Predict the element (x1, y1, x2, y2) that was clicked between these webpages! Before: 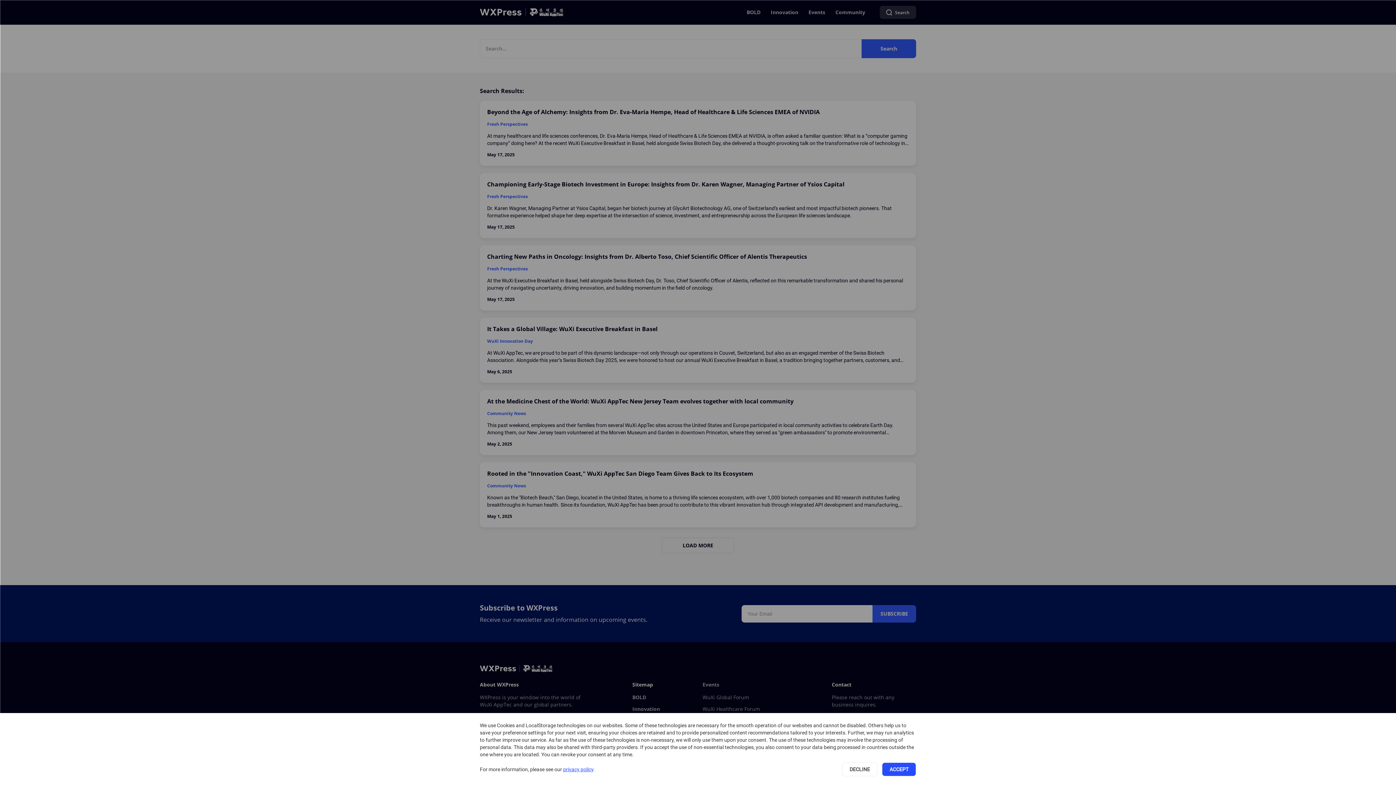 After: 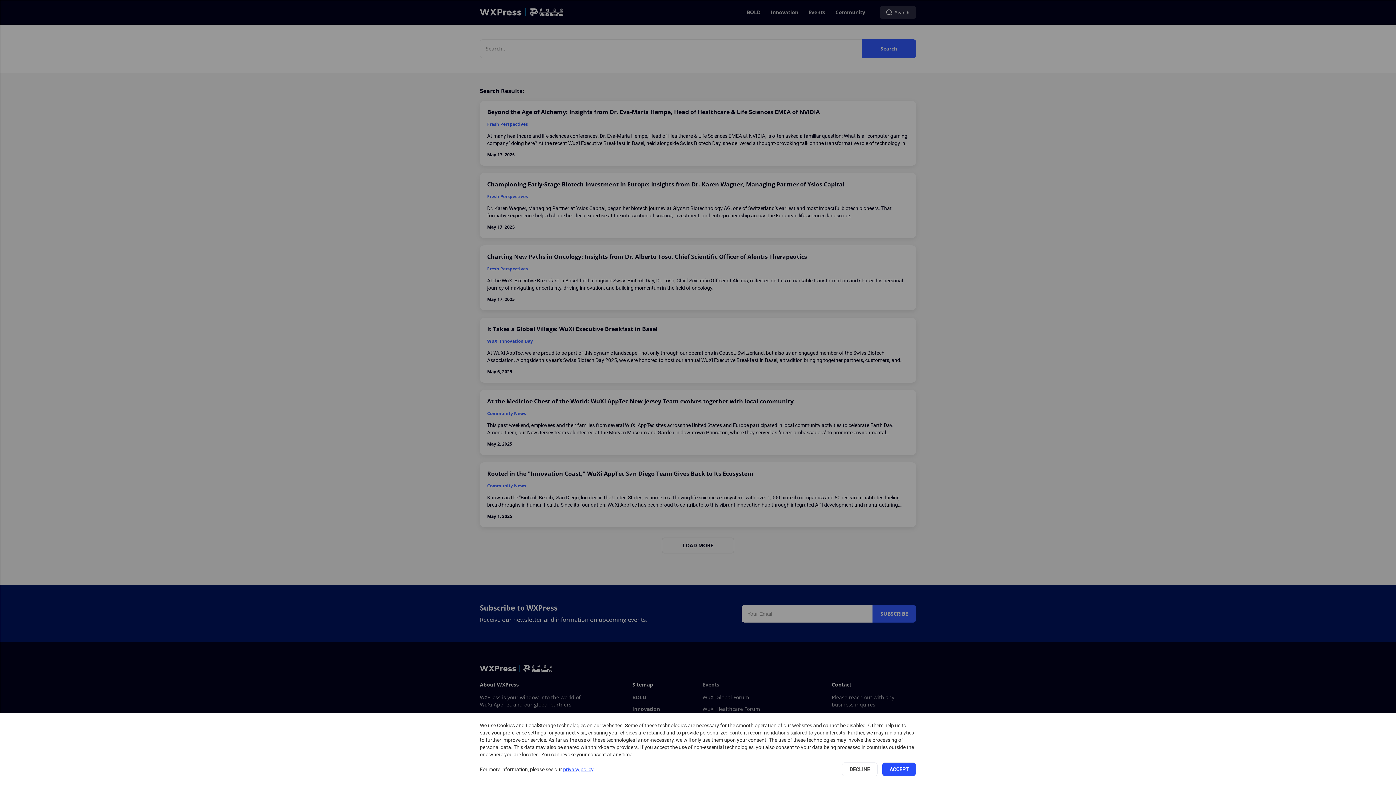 Action: label: privacy policy bbox: (563, 766, 593, 772)